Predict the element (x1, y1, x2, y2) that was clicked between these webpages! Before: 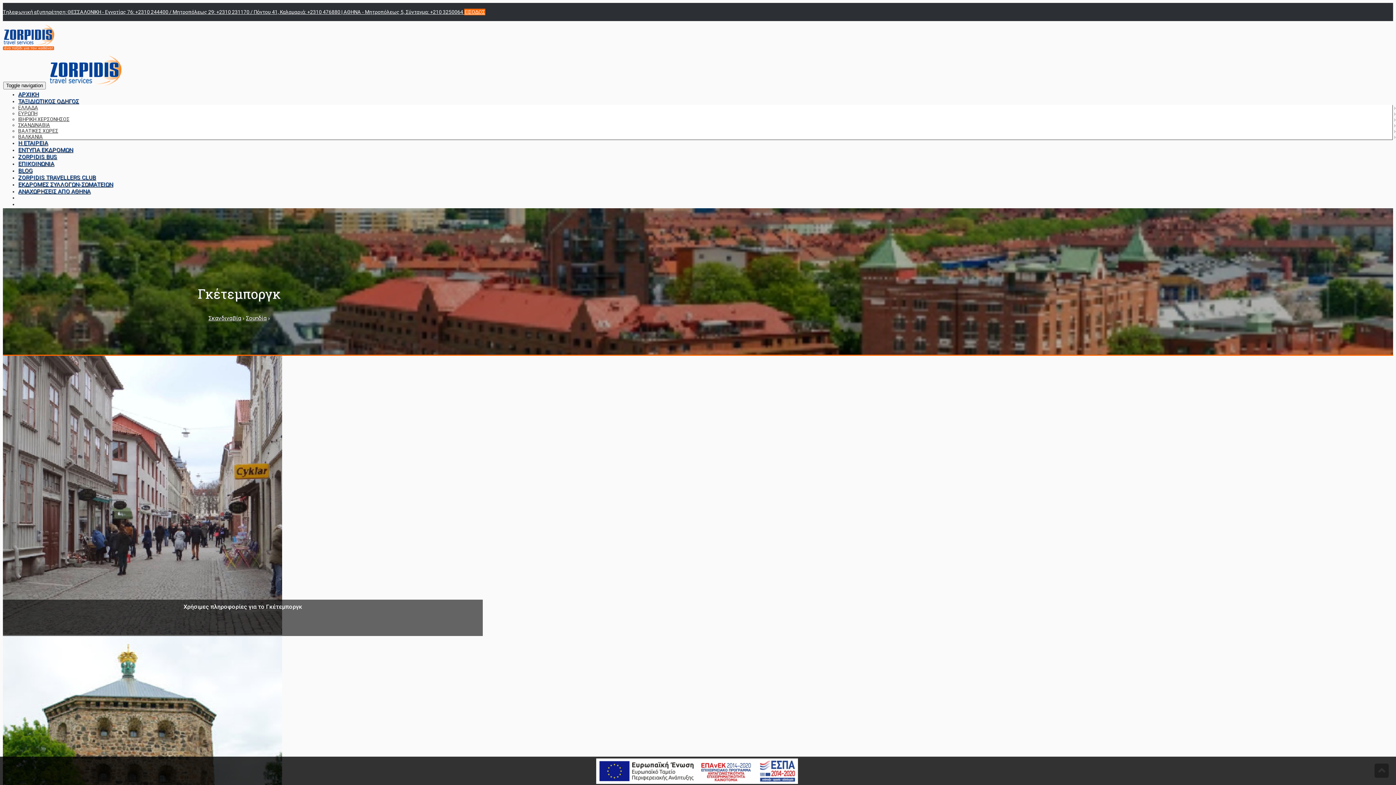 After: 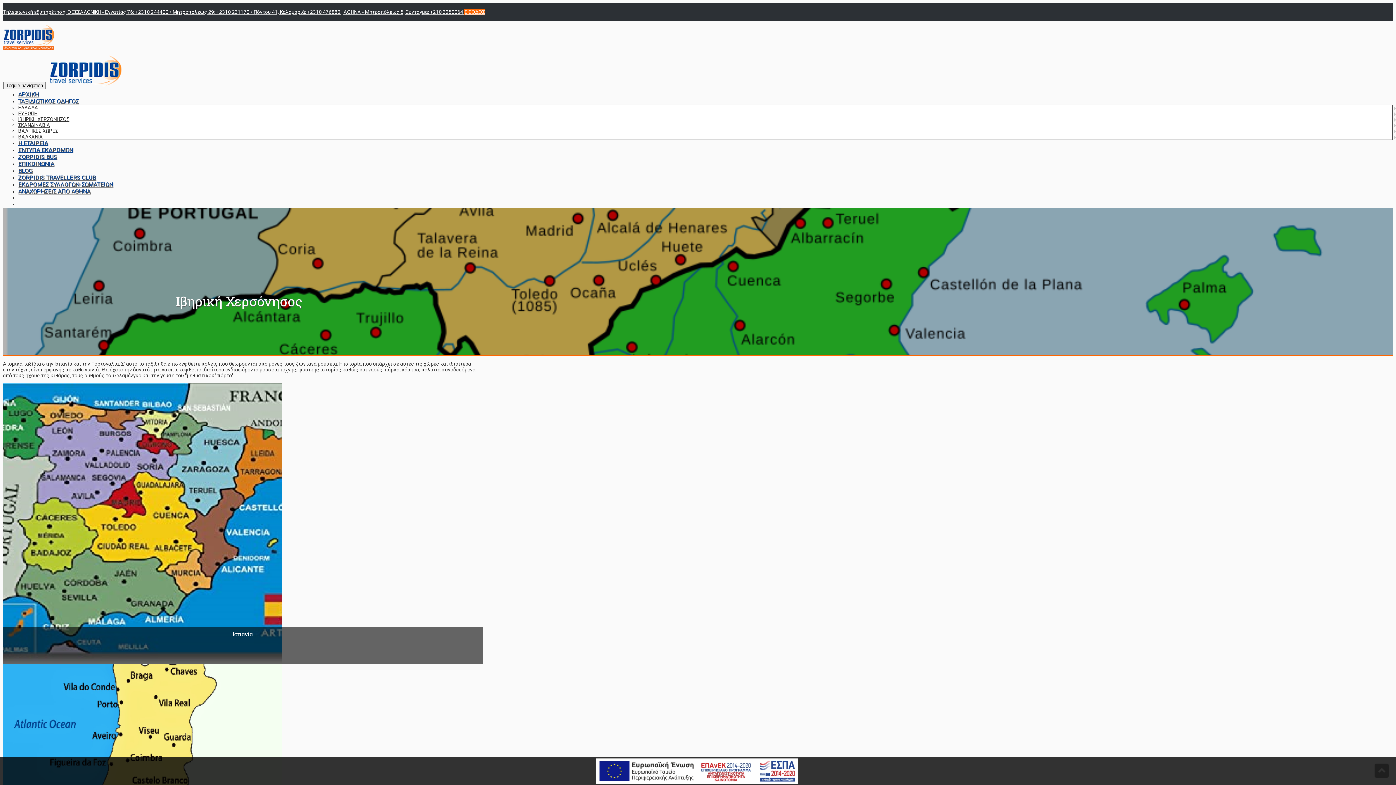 Action: label: ΙΒΗΡΙΚΗ ΧΕΡΣΟΝΗΣΟΣ bbox: (18, 116, 69, 122)